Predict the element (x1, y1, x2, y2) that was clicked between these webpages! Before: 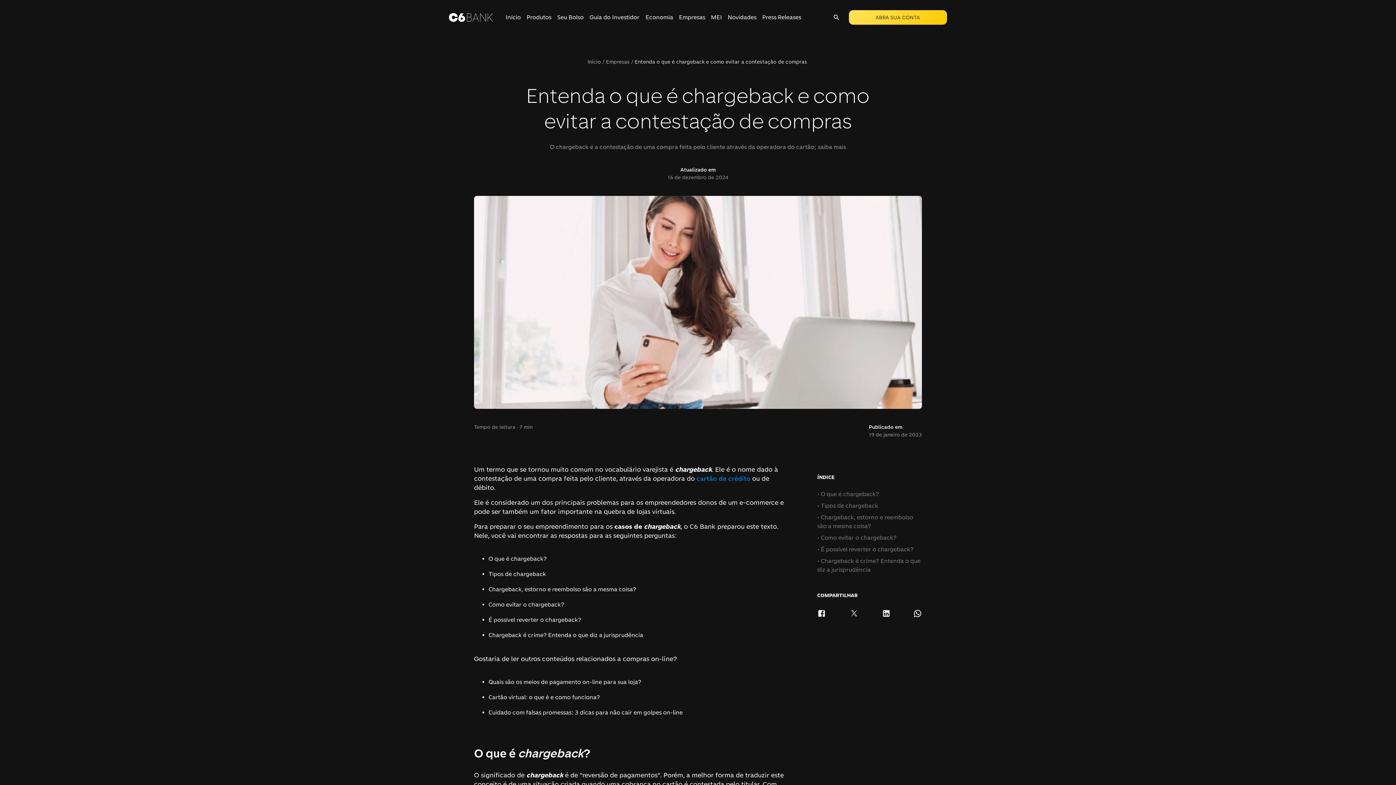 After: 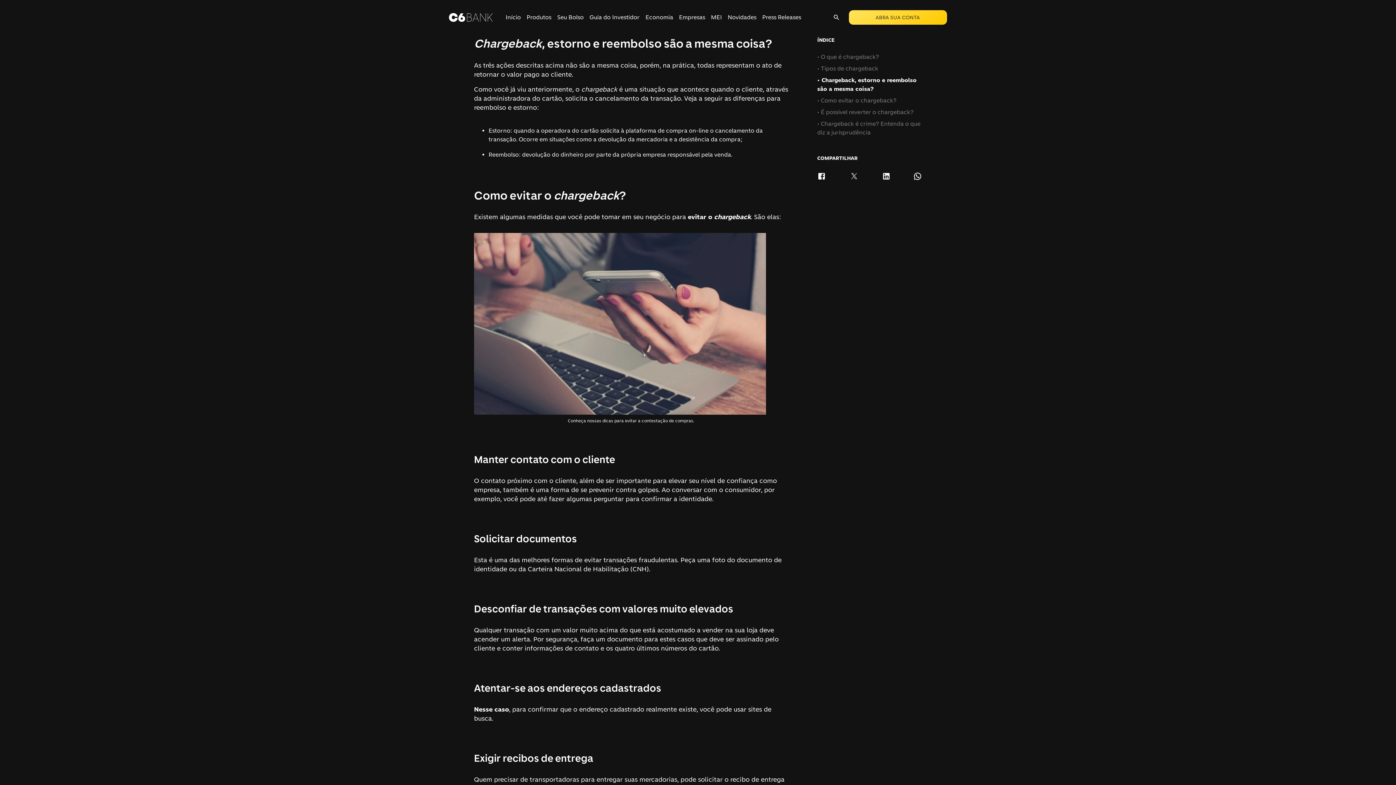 Action: bbox: (817, 513, 922, 530) label: • Chargeback, estorno e reembolso são a mesma coisa?